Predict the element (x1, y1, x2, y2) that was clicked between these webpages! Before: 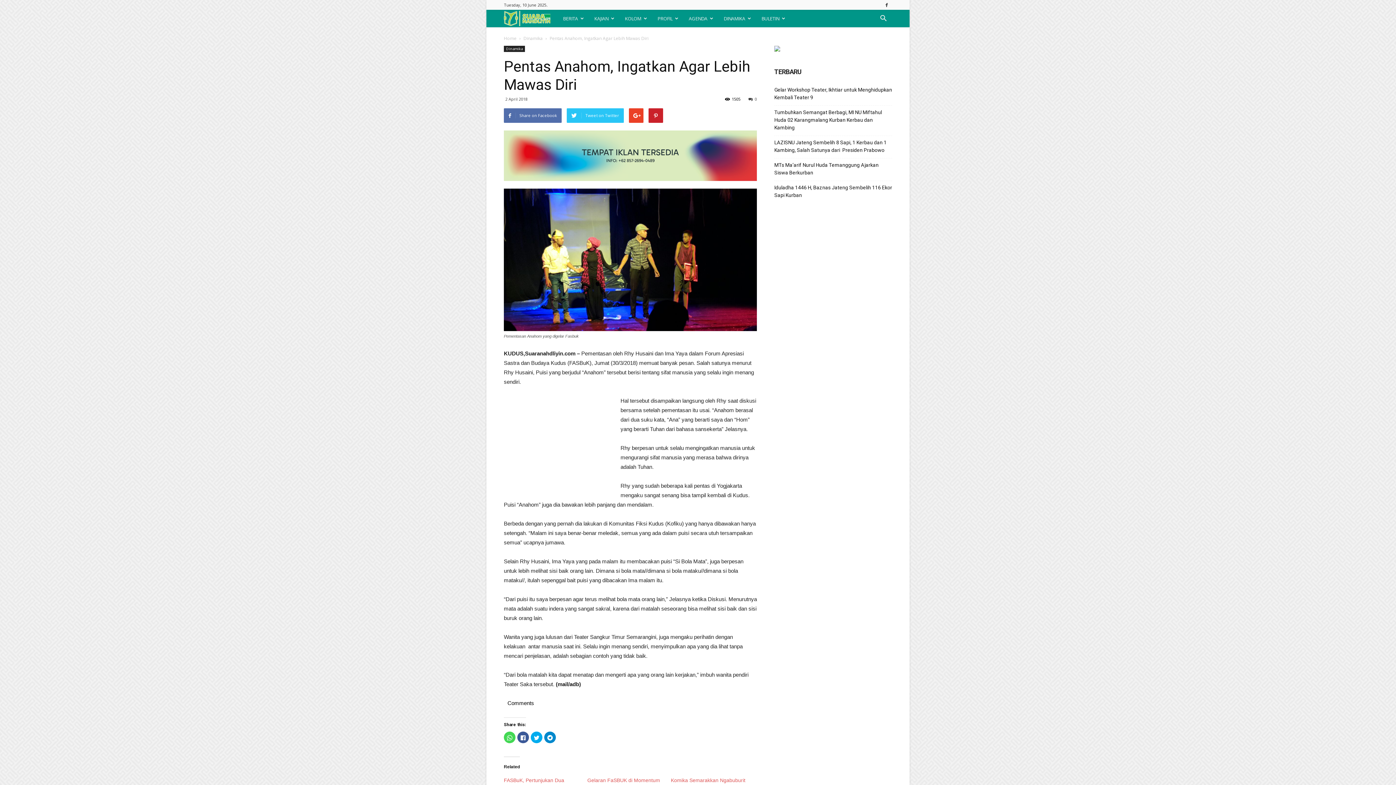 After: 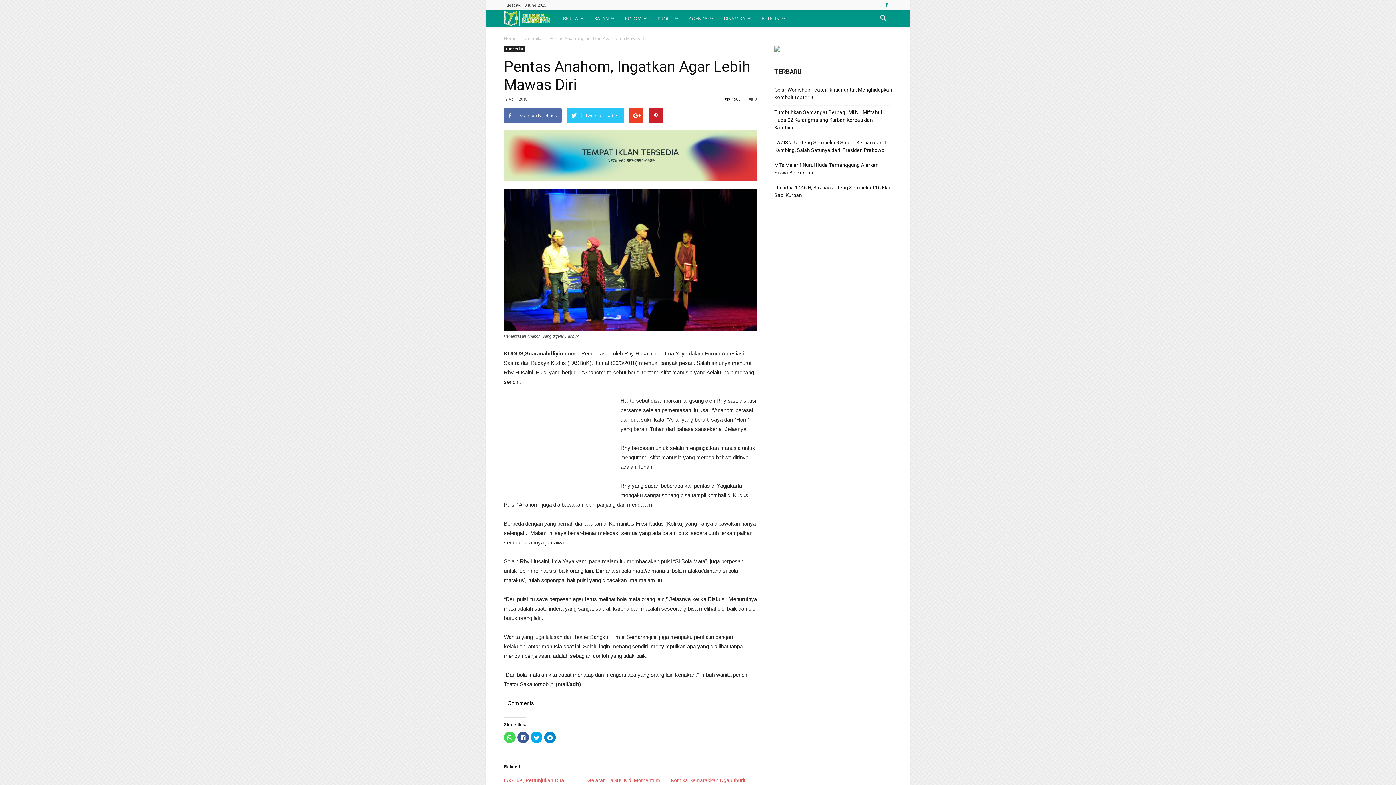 Action: bbox: (881, 0, 892, 9)